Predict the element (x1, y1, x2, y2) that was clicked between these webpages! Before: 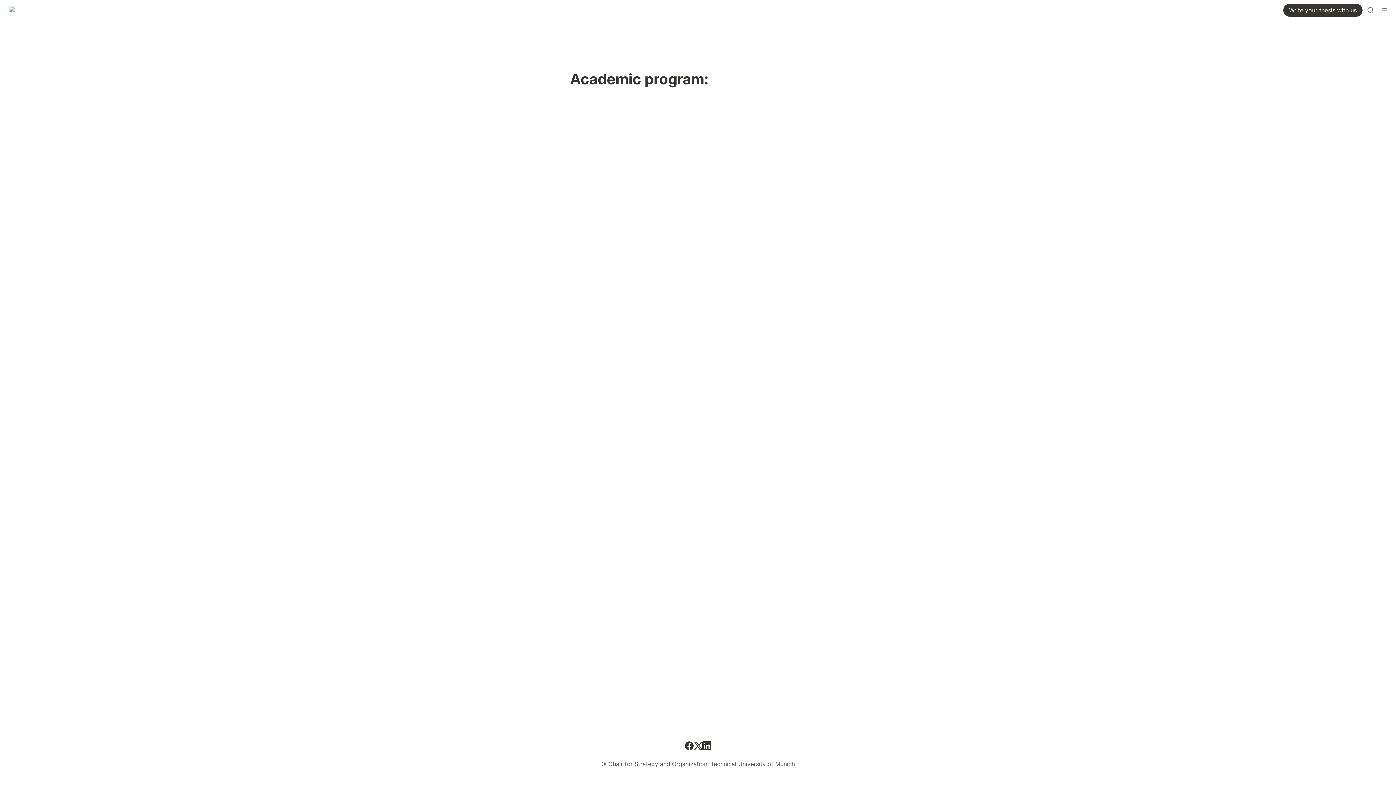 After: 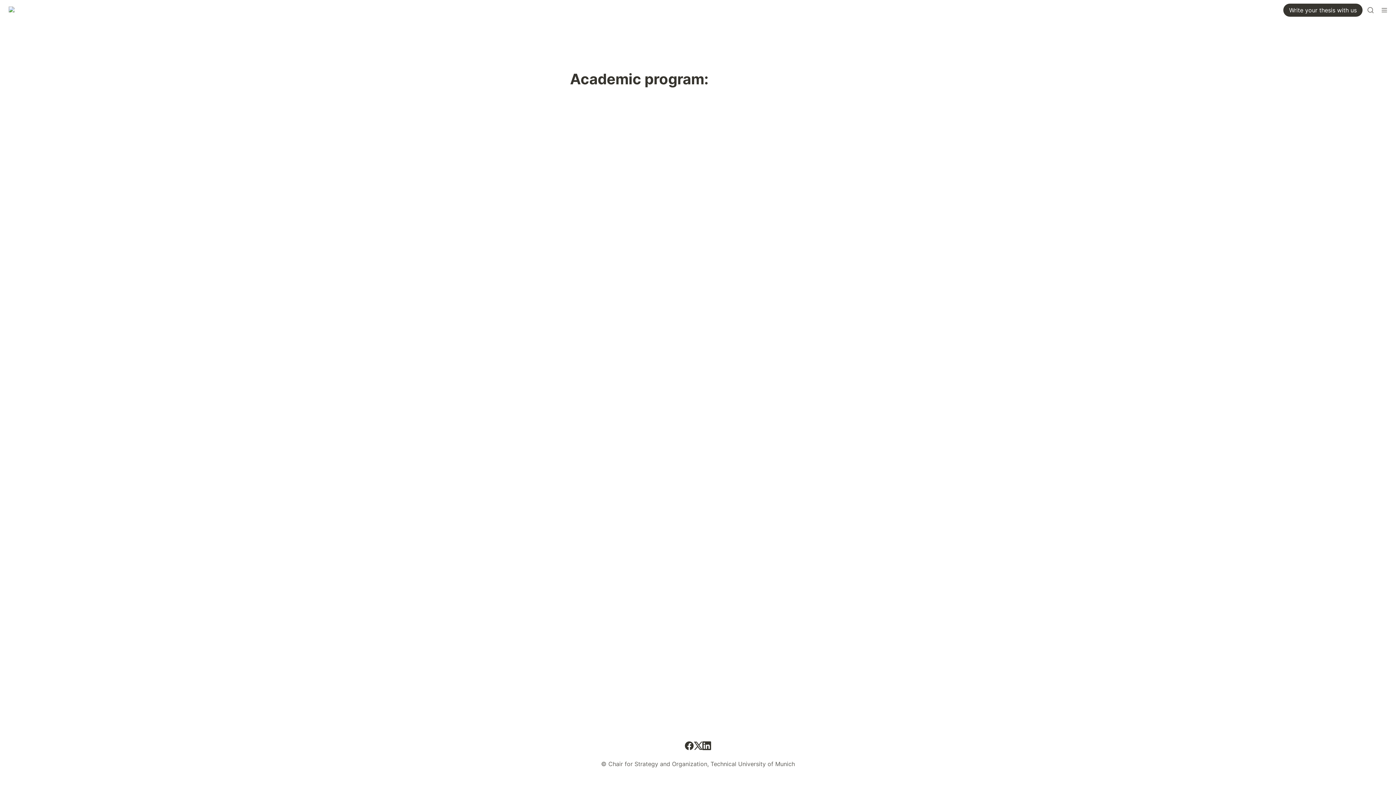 Action: bbox: (685, 741, 693, 750)